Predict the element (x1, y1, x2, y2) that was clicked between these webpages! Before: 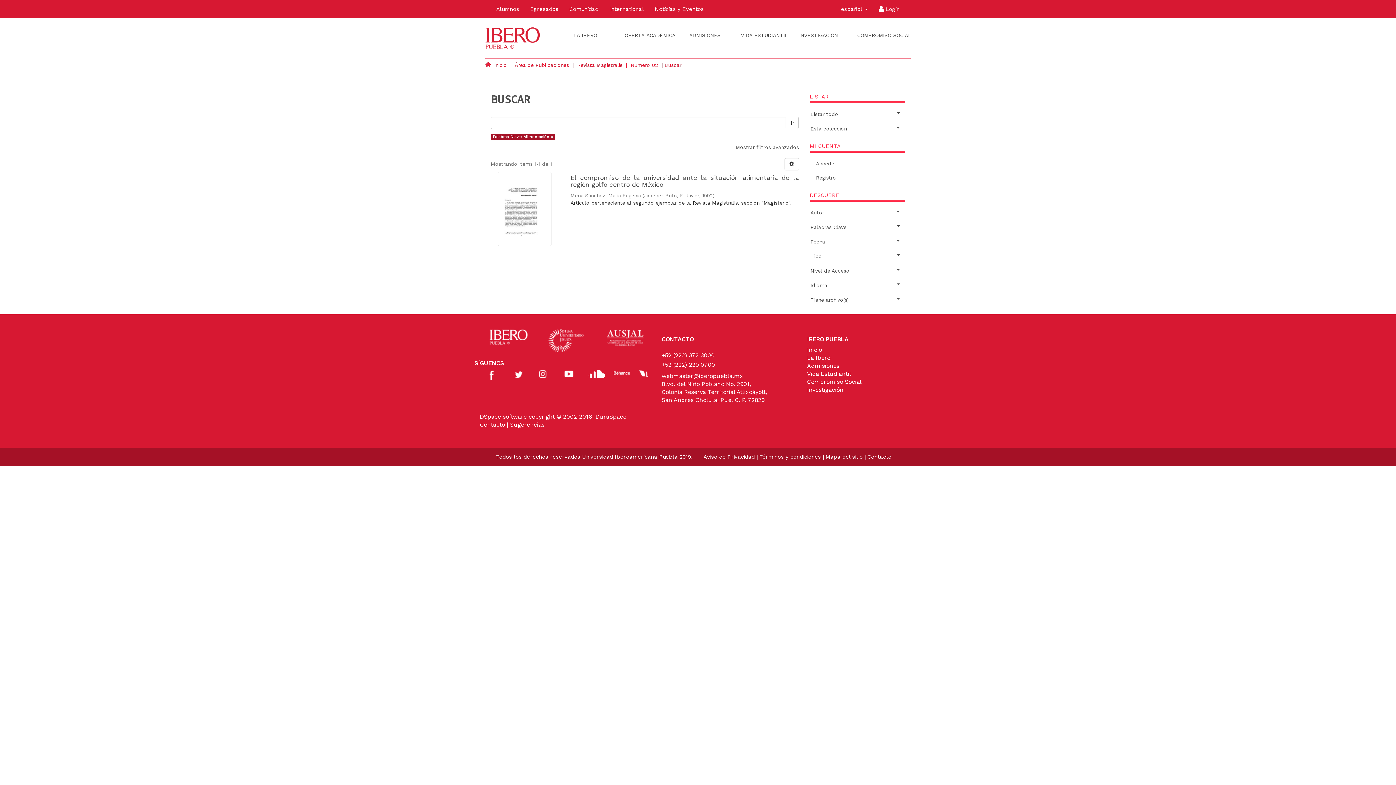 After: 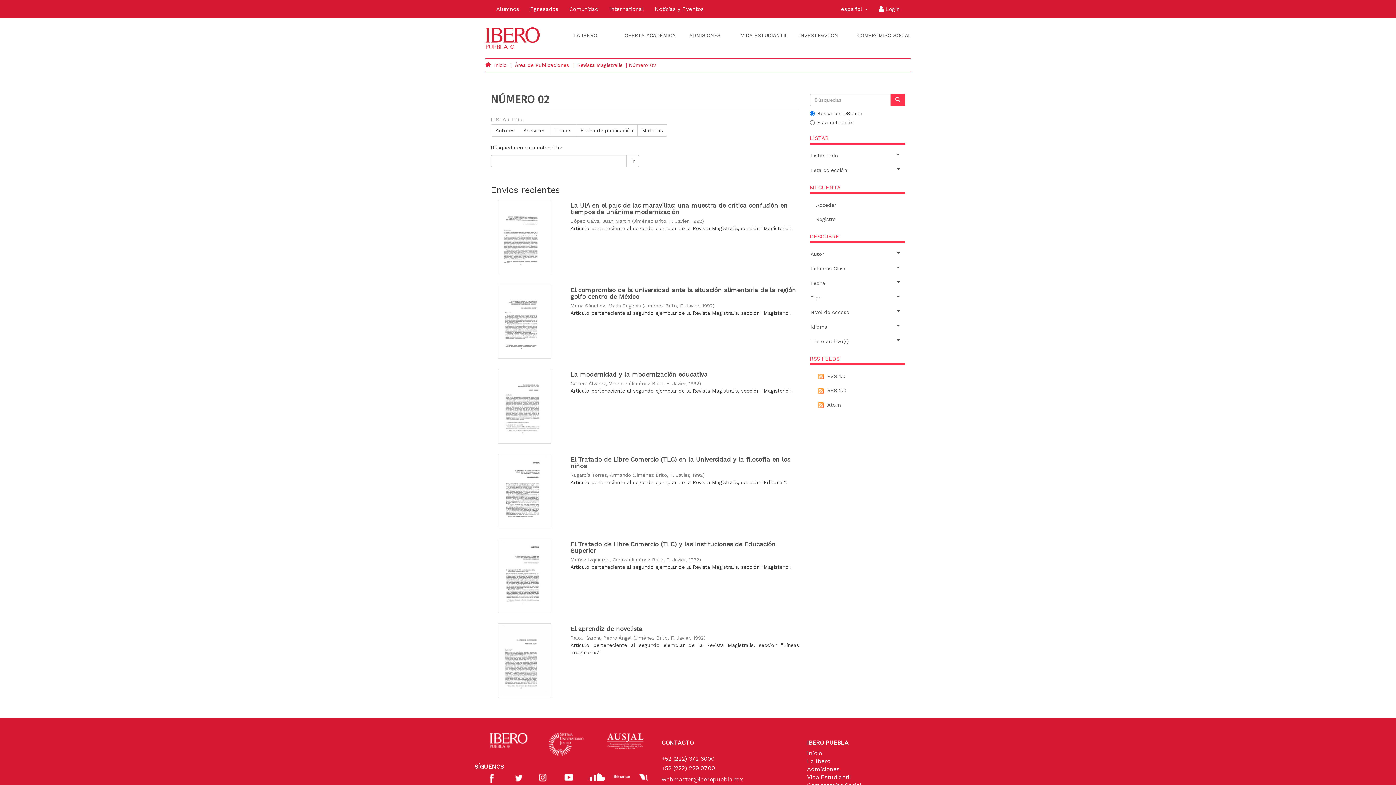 Action: bbox: (630, 62, 658, 67) label: Número 02